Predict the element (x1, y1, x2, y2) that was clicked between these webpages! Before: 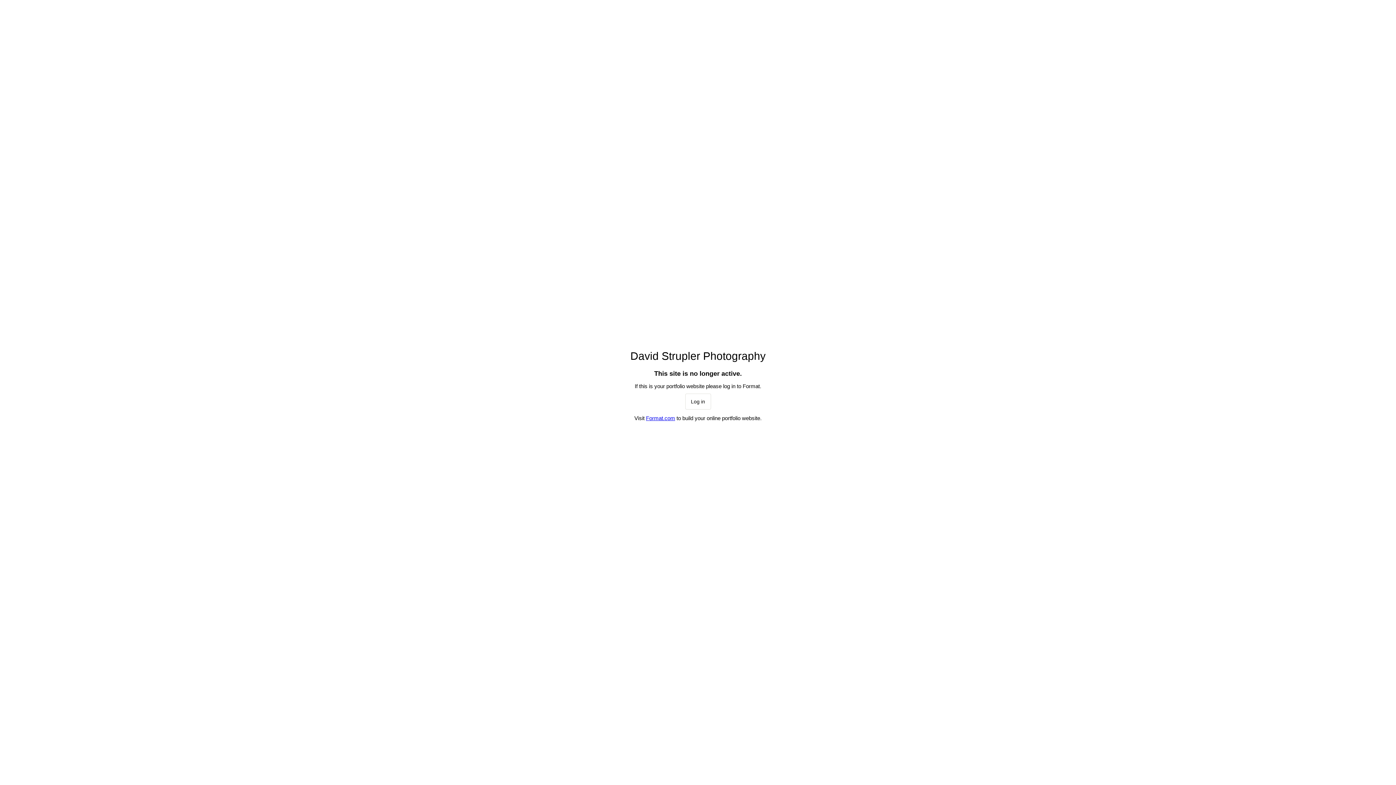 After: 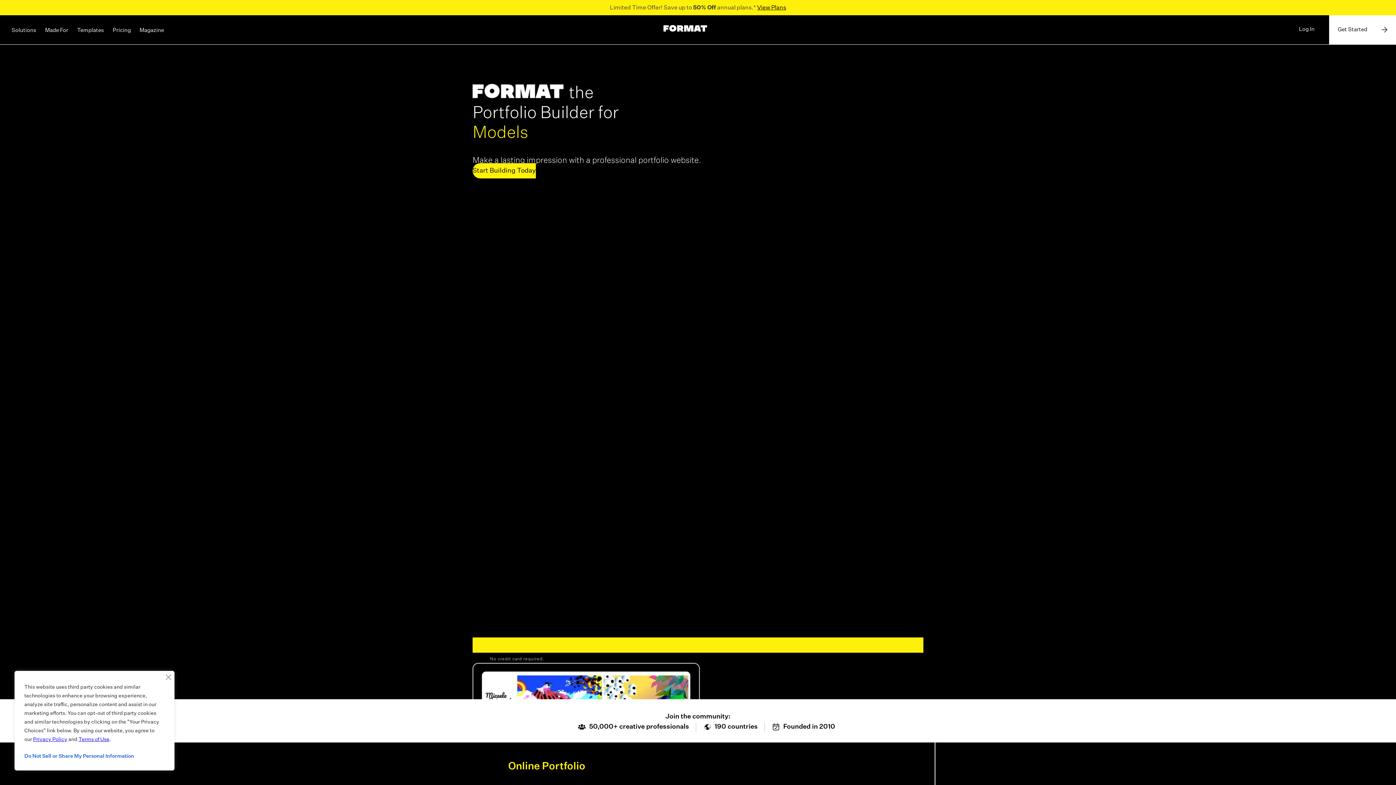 Action: bbox: (685, 393, 711, 409) label: Log in